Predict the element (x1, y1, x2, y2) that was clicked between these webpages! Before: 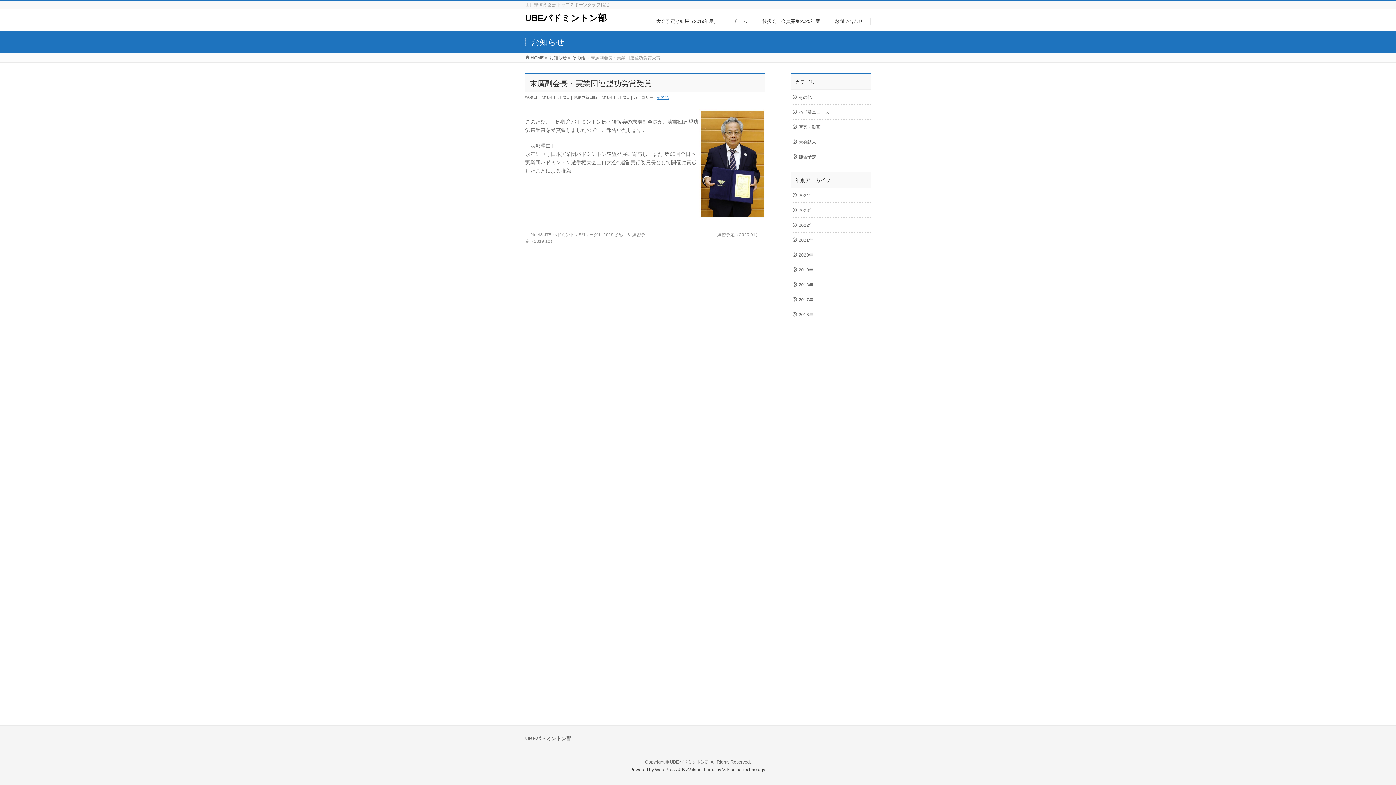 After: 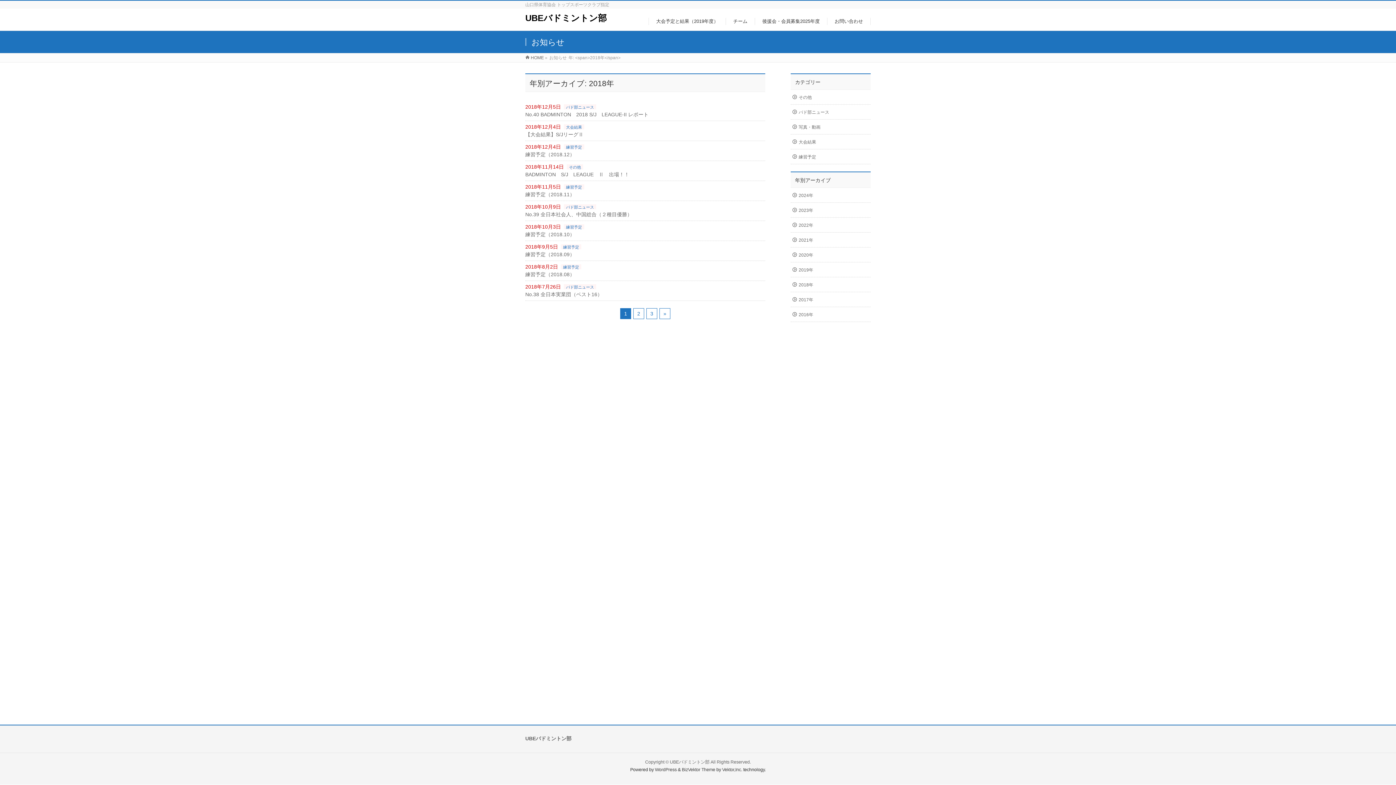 Action: bbox: (790, 277, 870, 292) label: 2018年